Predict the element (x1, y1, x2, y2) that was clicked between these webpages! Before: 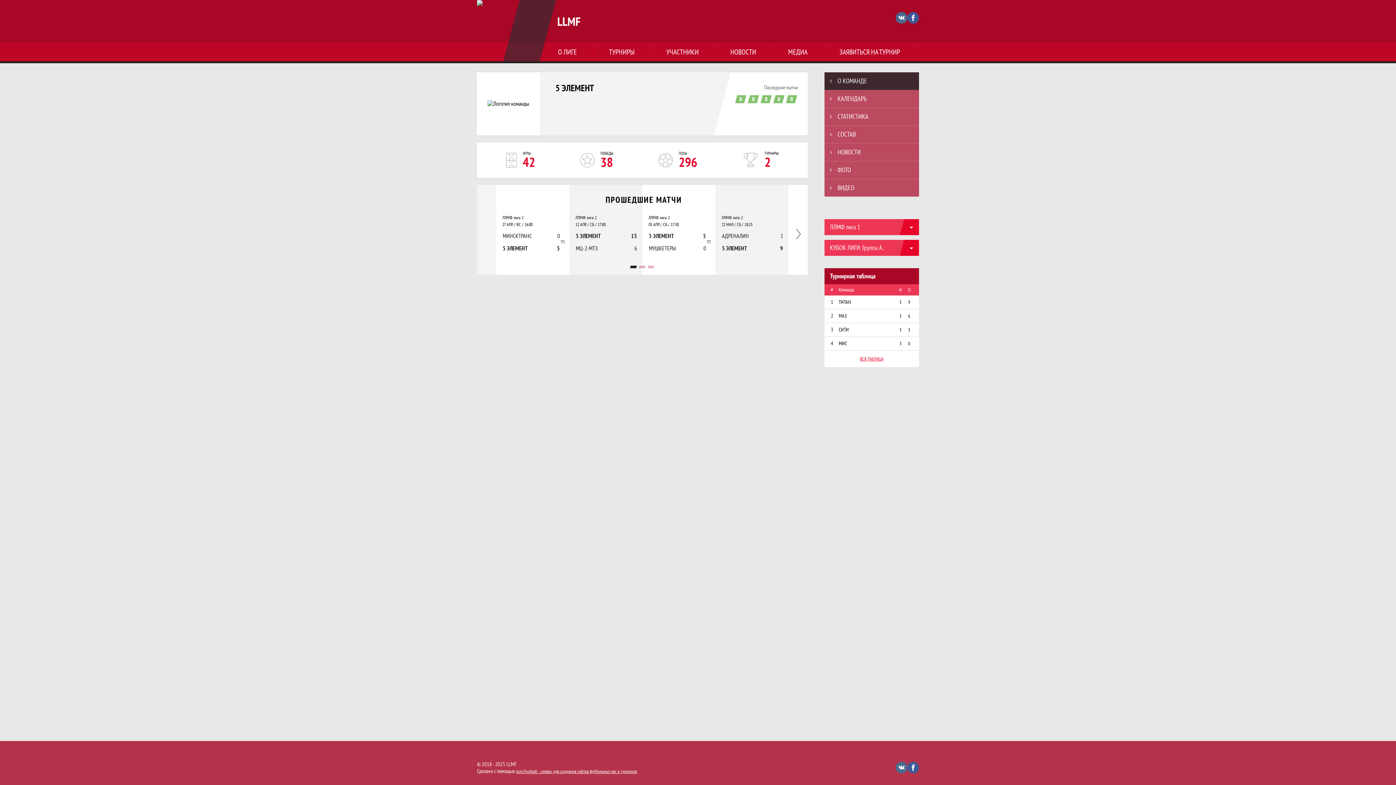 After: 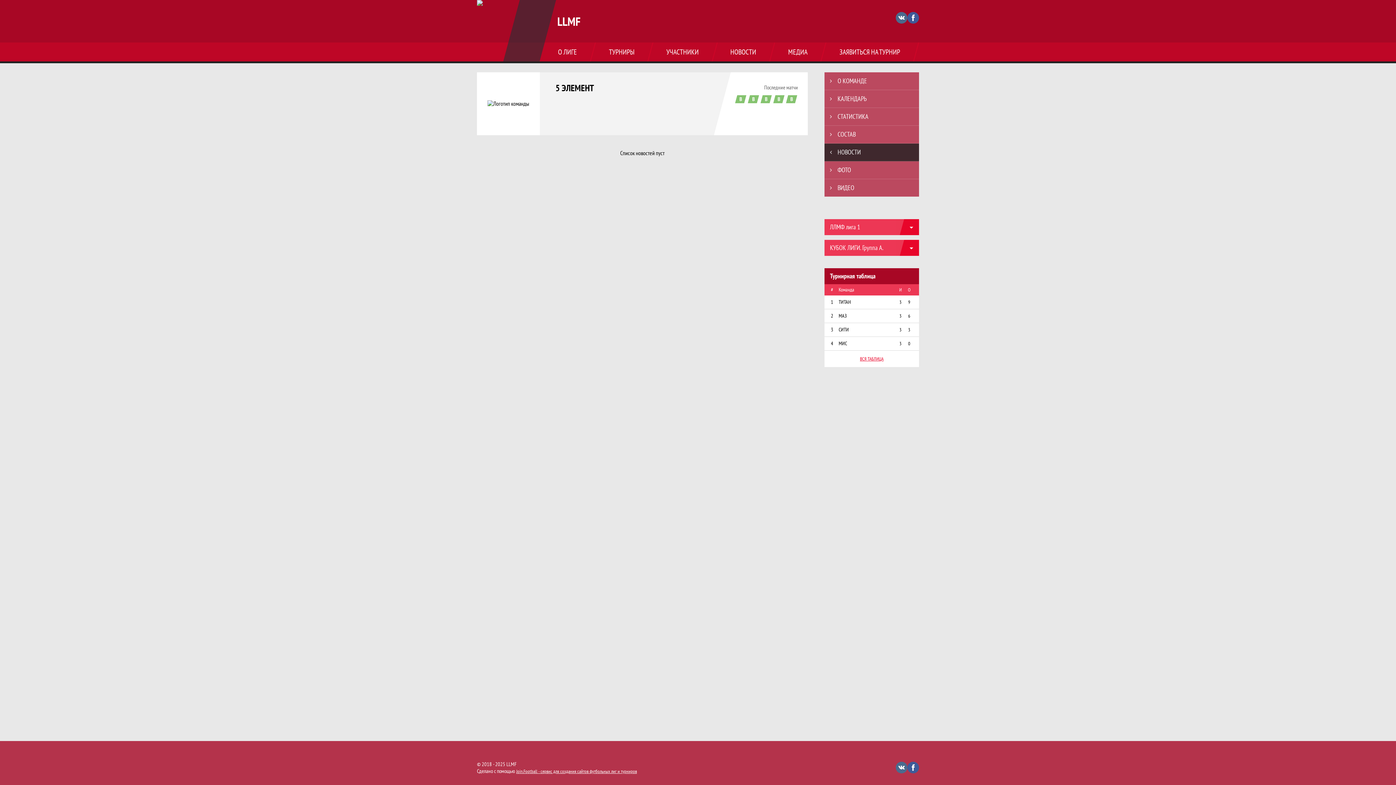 Action: label: НОВОСТИ bbox: (824, 143, 919, 161)